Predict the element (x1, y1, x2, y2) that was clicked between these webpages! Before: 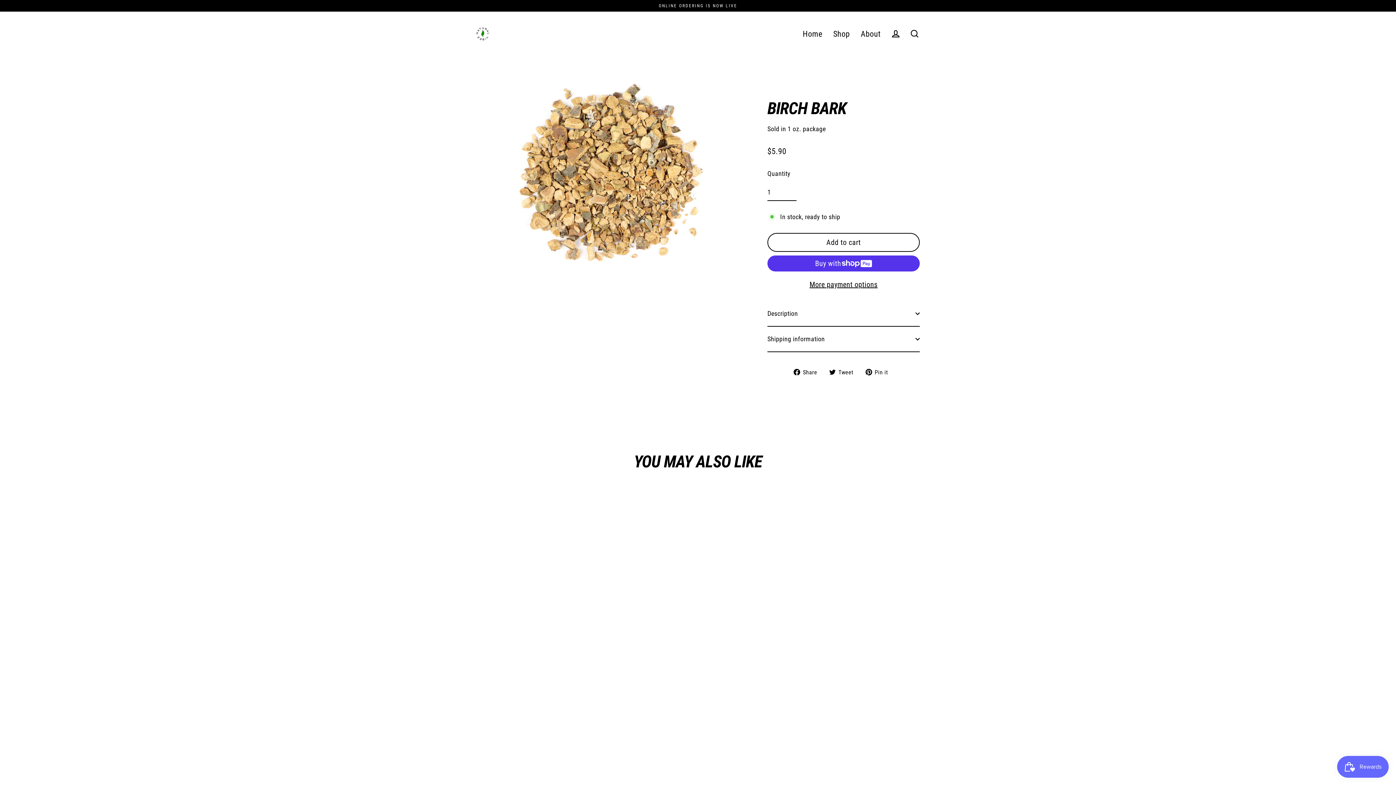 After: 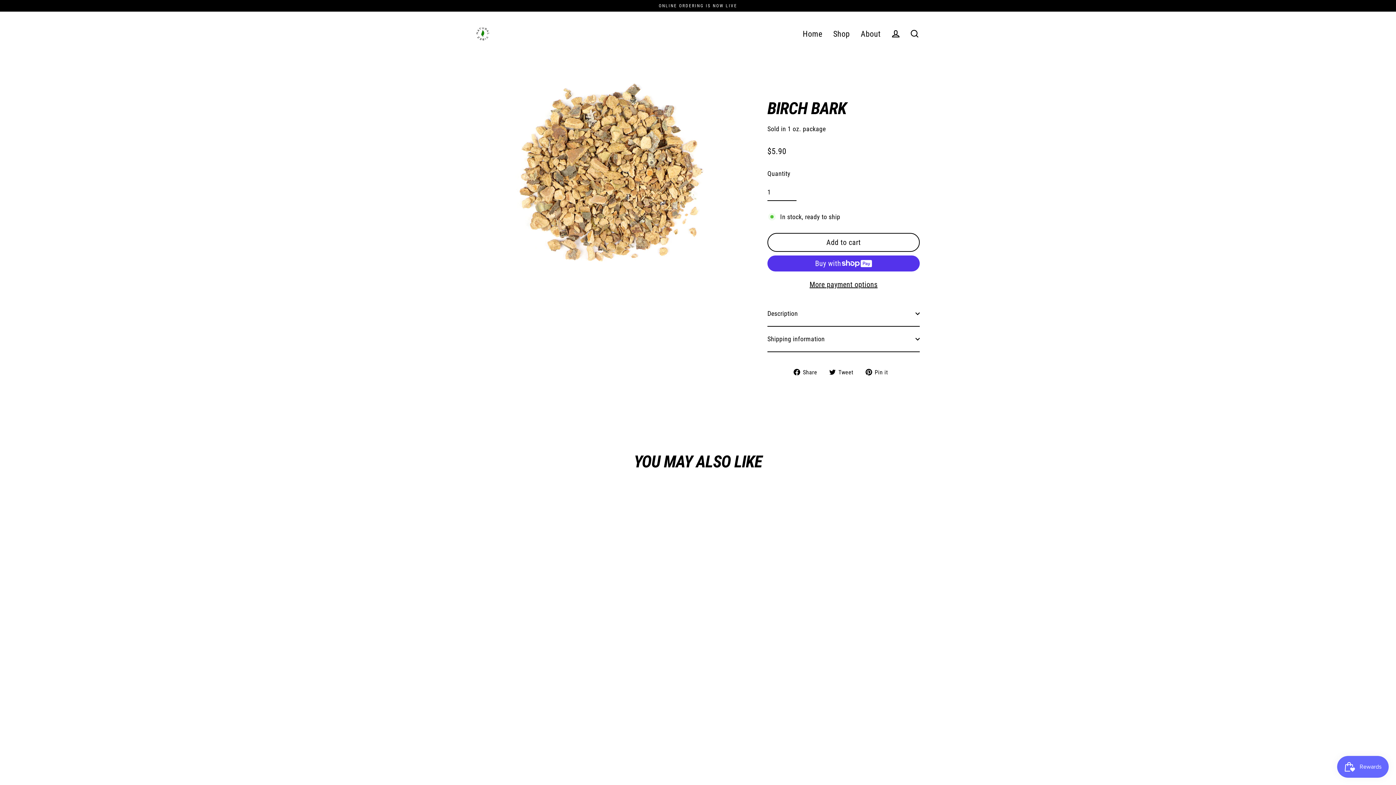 Action: bbox: (829, 367, 859, 377) label:  Tweet
Tweet on Twitter